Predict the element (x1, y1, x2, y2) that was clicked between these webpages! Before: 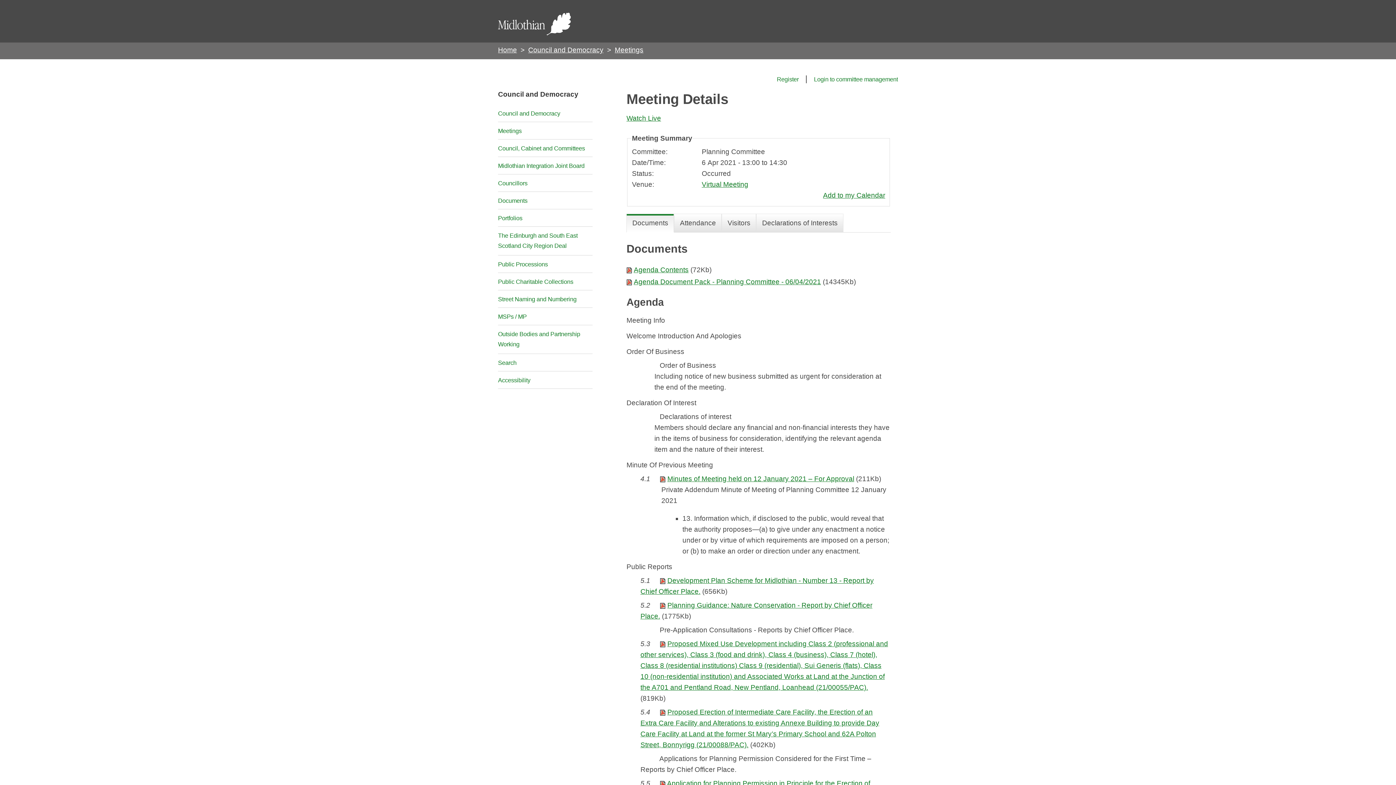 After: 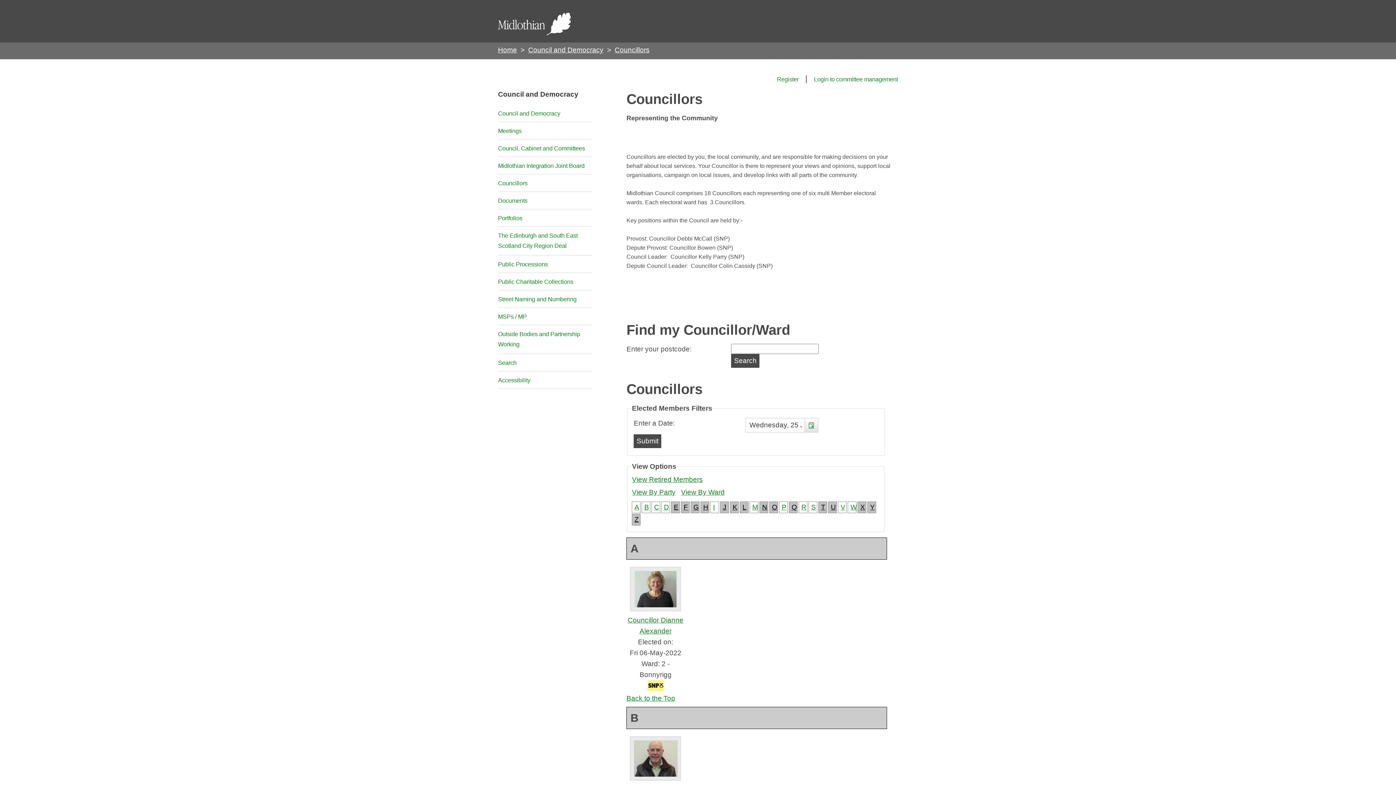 Action: bbox: (498, 179, 527, 186) label: Councillors